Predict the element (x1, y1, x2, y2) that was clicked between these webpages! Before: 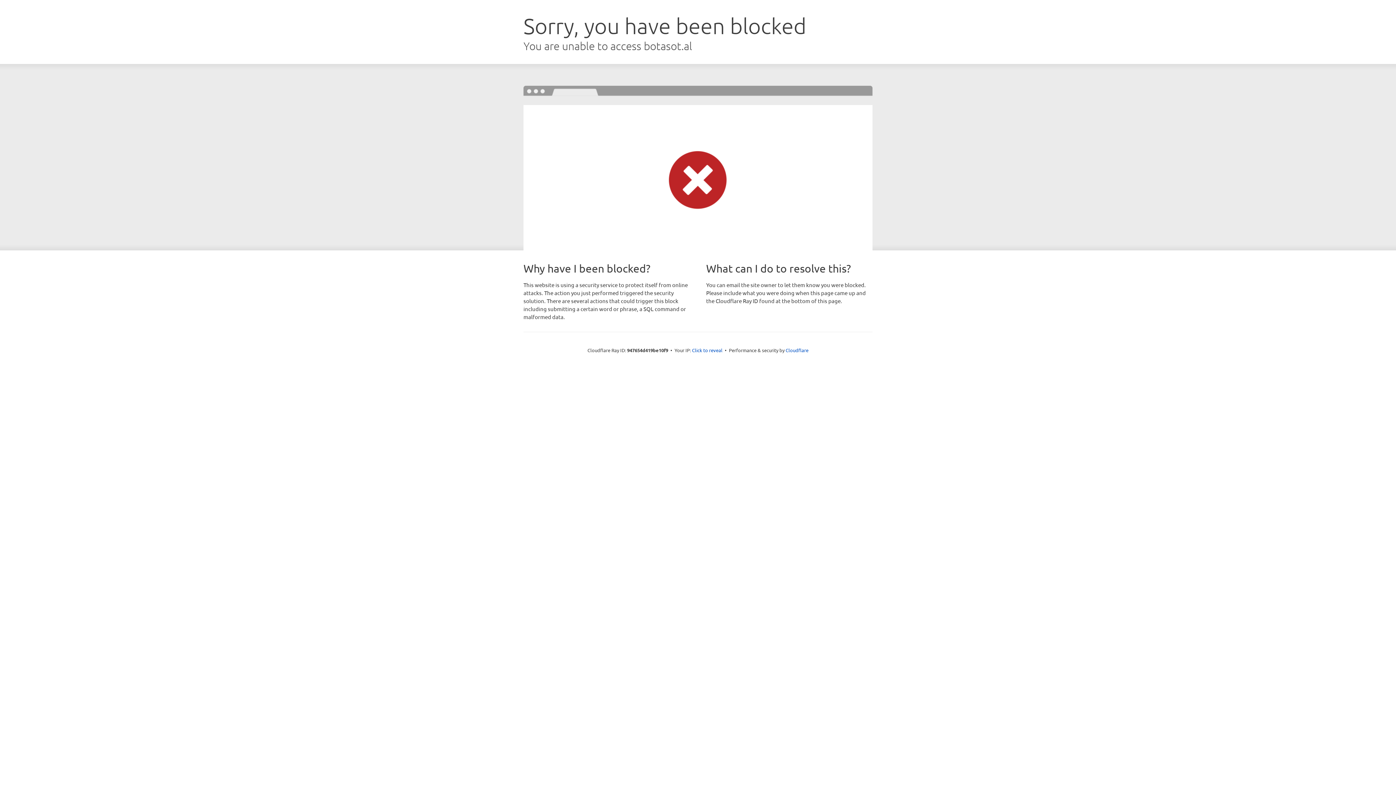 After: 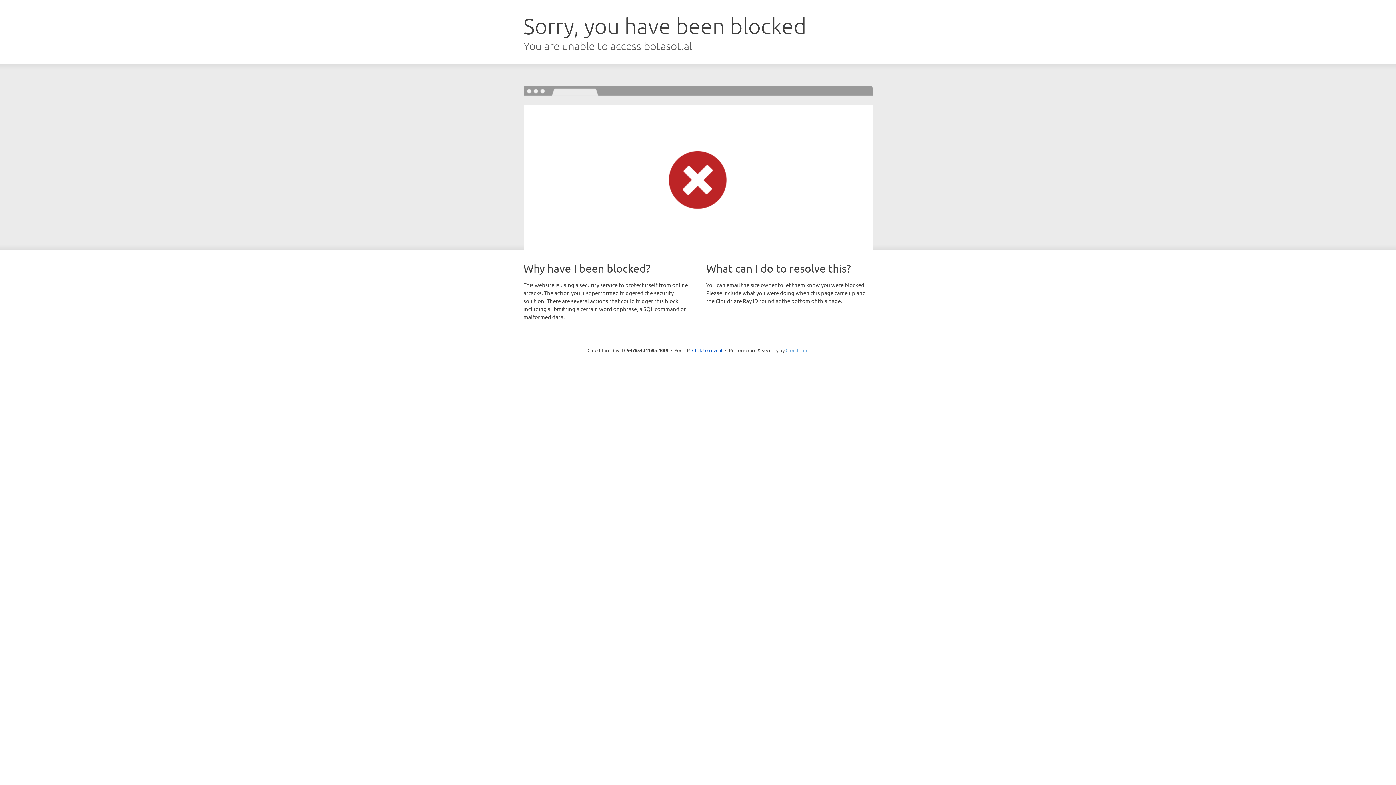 Action: bbox: (785, 347, 808, 353) label: Cloudflare